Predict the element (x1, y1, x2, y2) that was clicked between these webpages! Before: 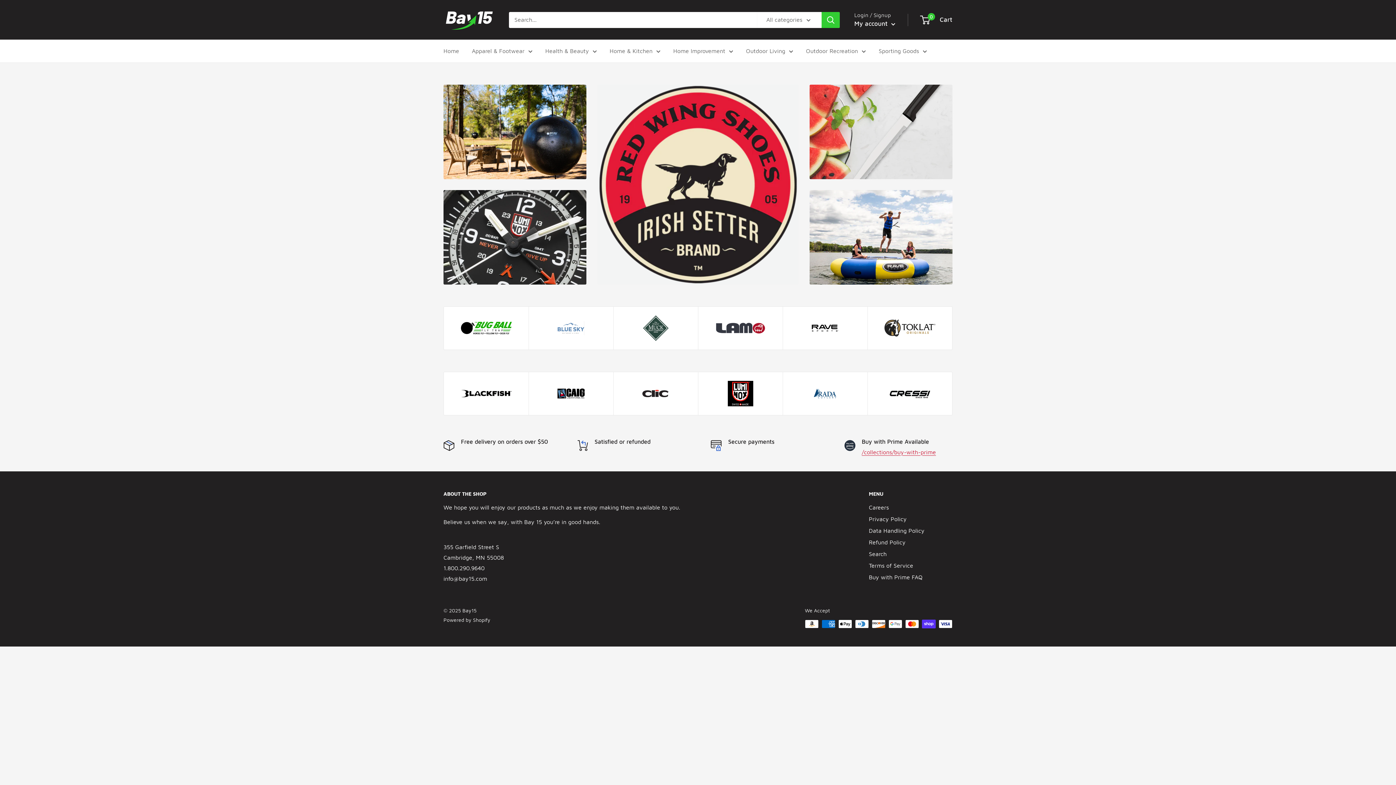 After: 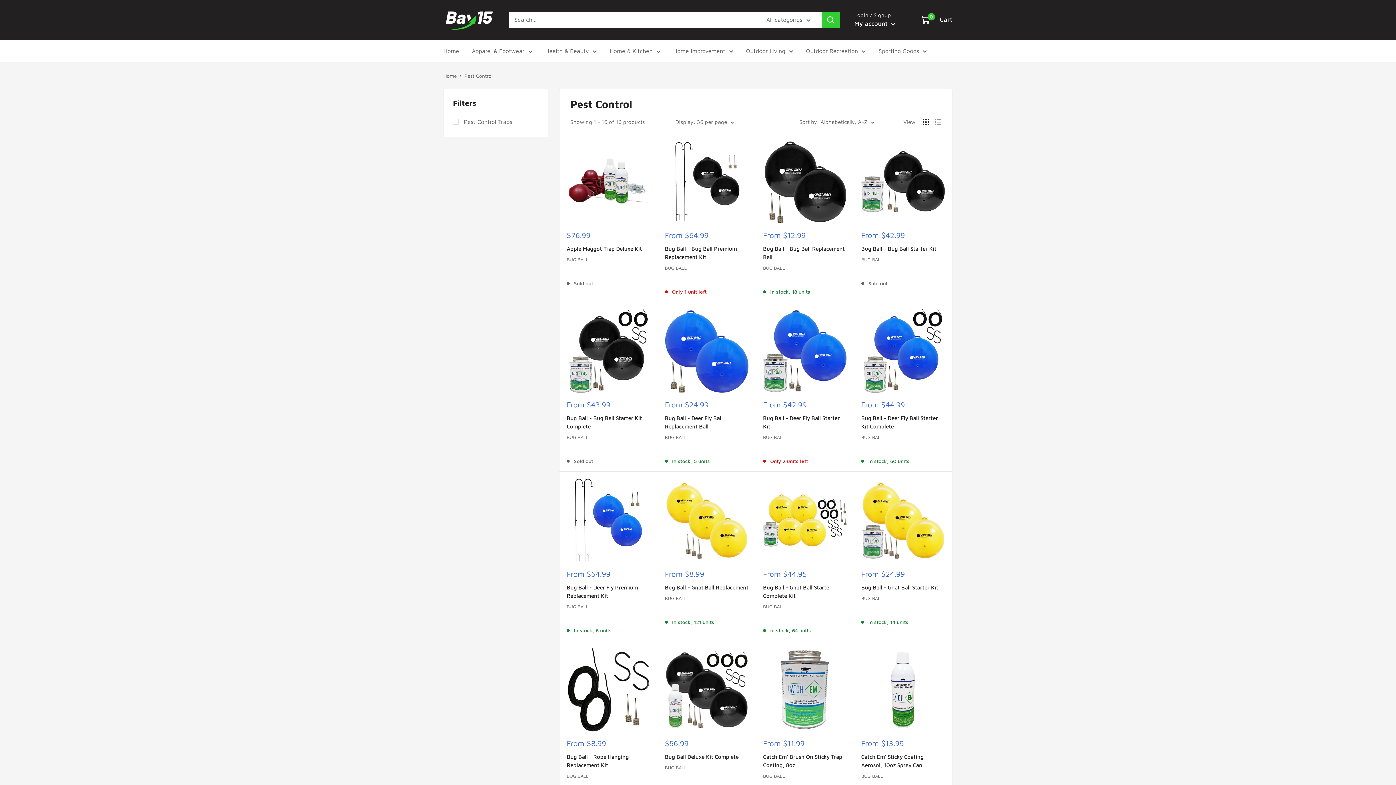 Action: bbox: (443, 84, 586, 179)